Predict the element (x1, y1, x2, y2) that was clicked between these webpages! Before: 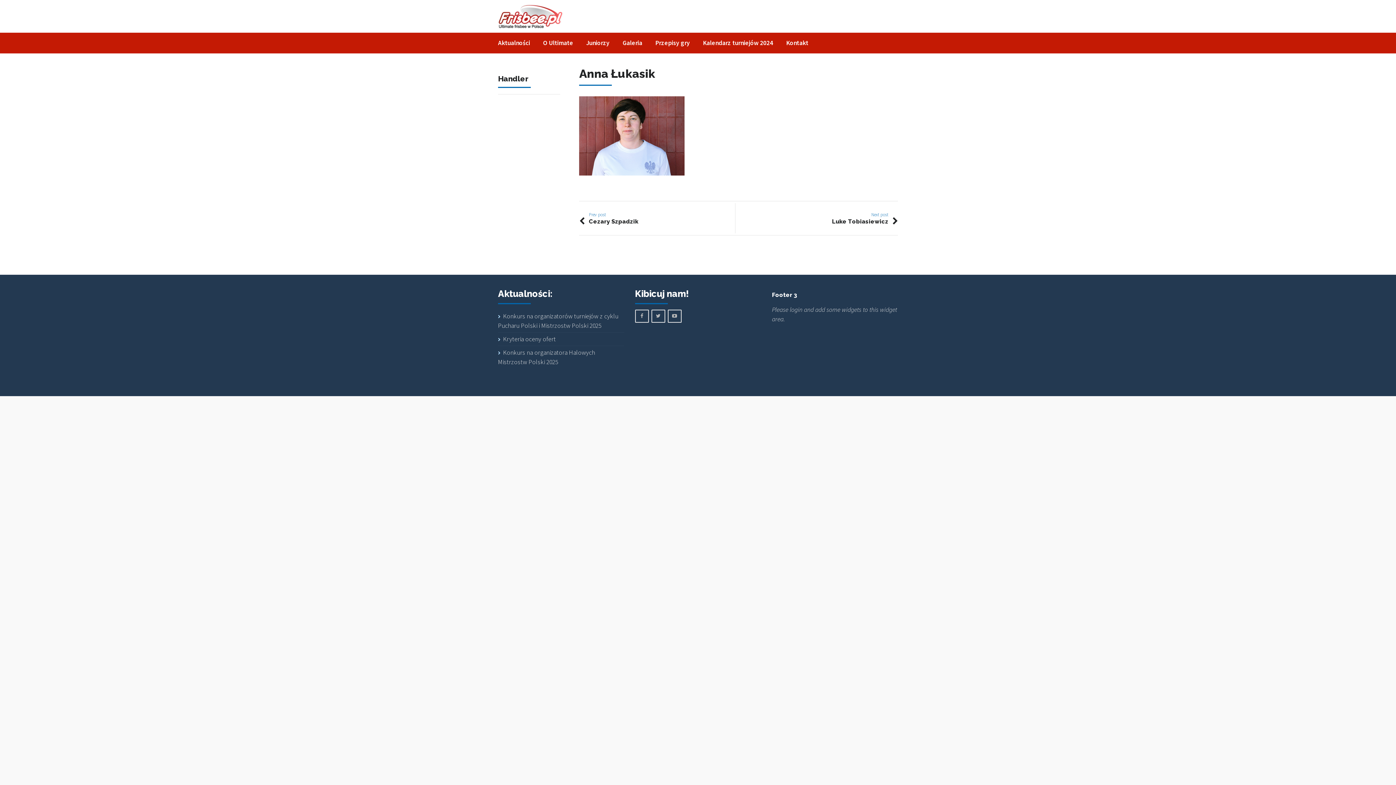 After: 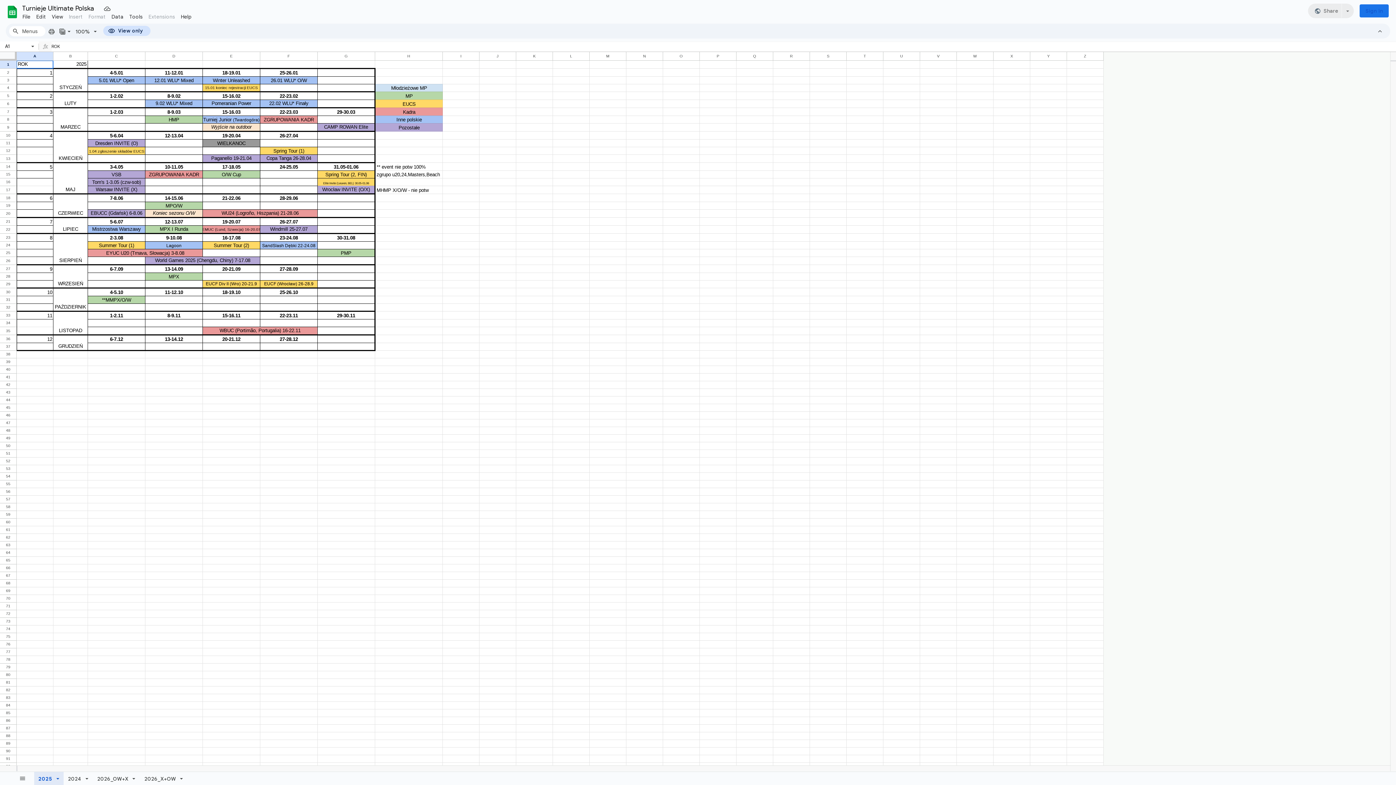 Action: label: Kalendarz turniejów 2024 bbox: (701, 36, 774, 49)